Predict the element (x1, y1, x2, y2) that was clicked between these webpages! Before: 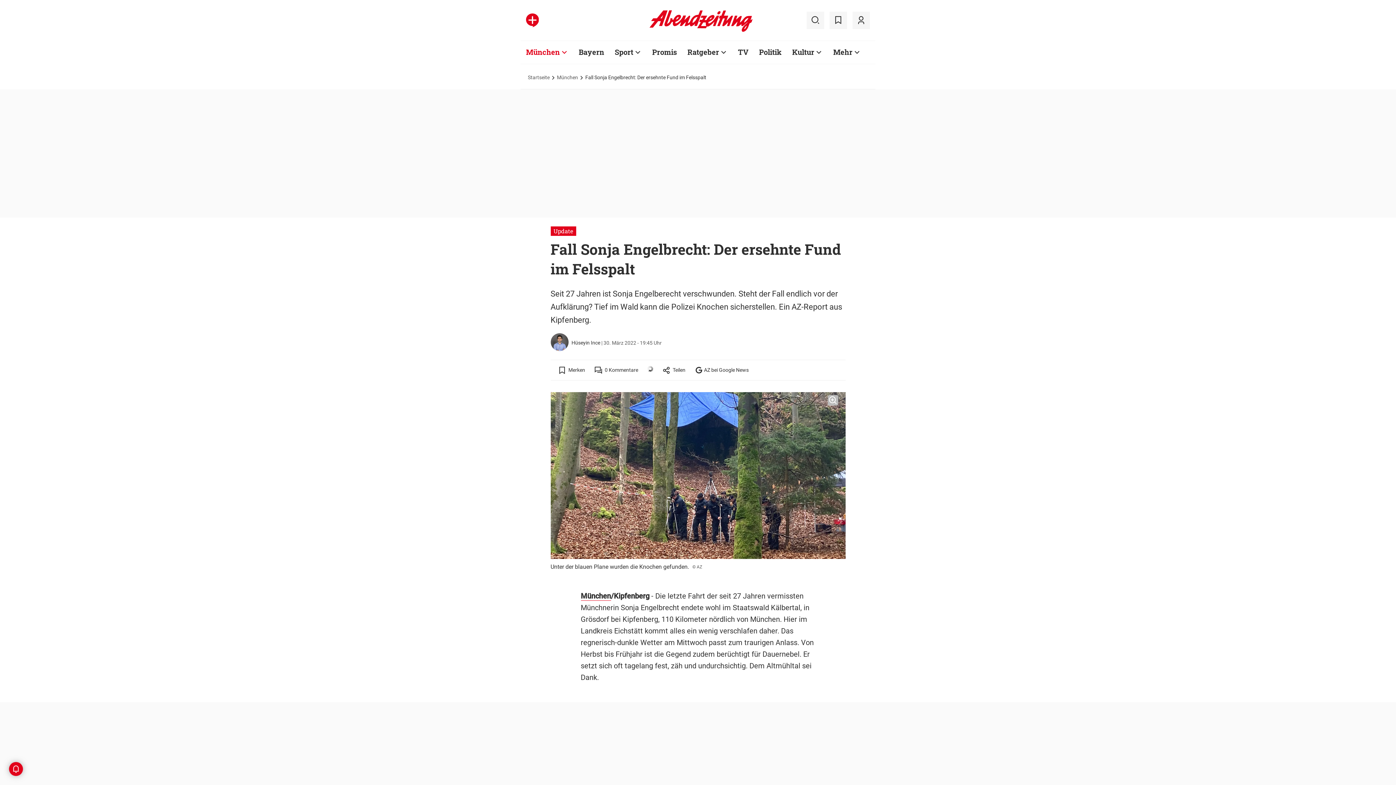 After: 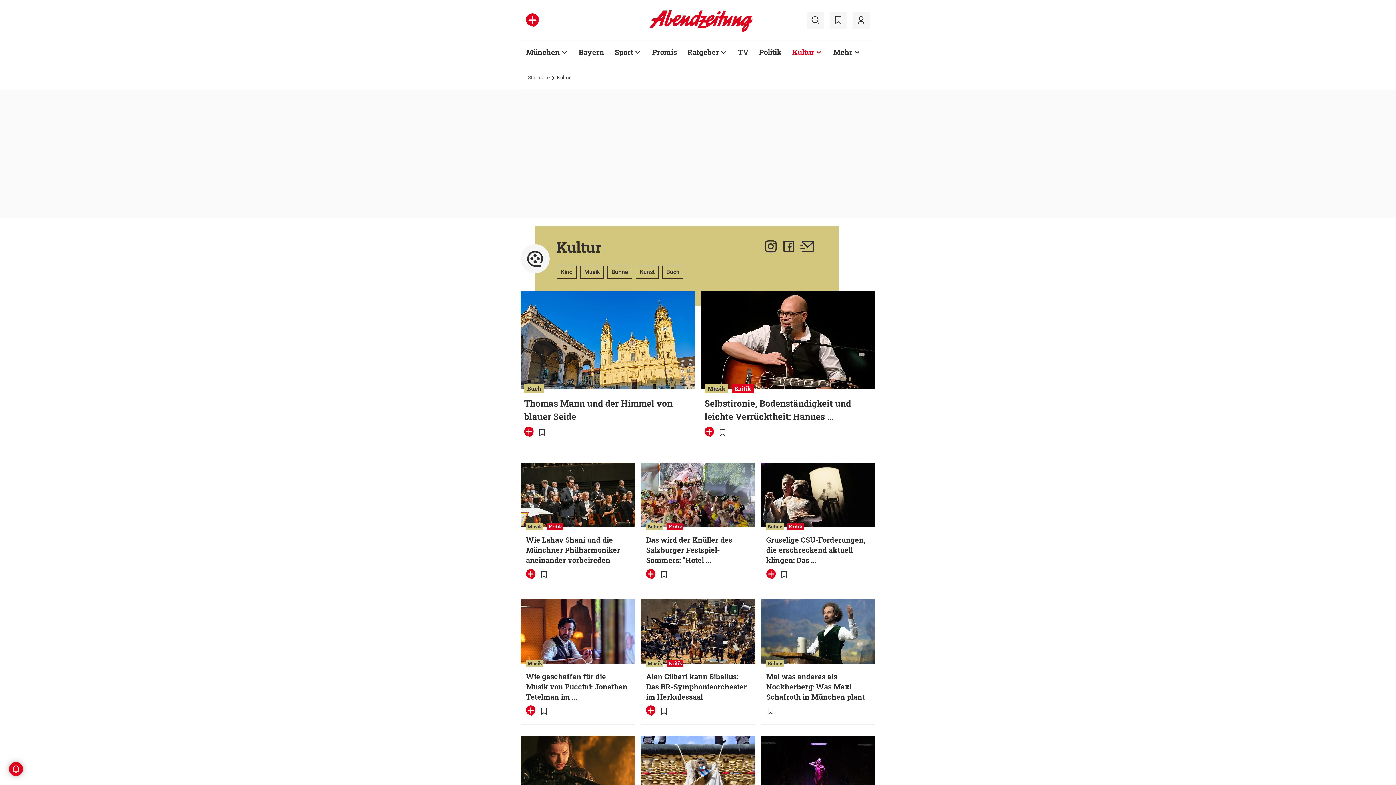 Action: label: Kultur bbox: (792, 47, 814, 56)